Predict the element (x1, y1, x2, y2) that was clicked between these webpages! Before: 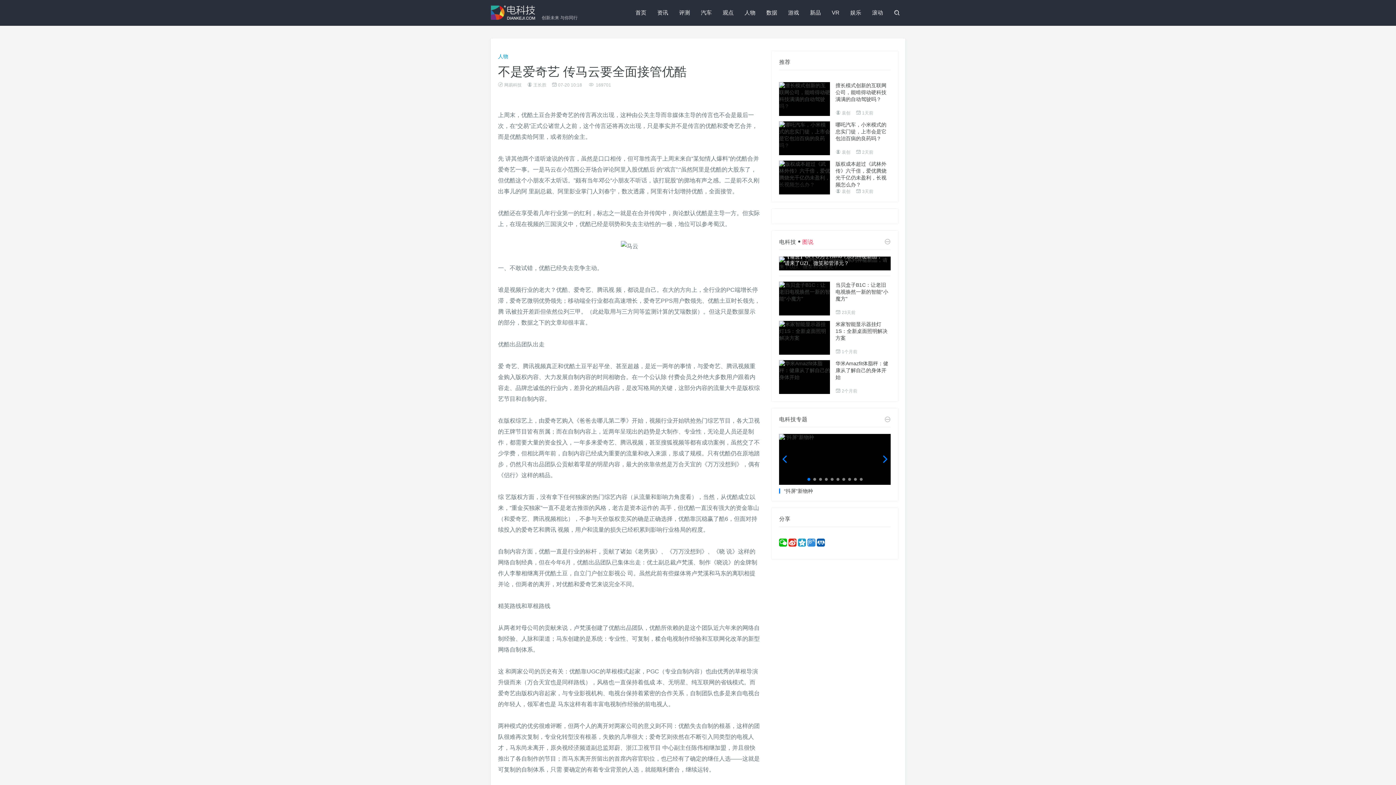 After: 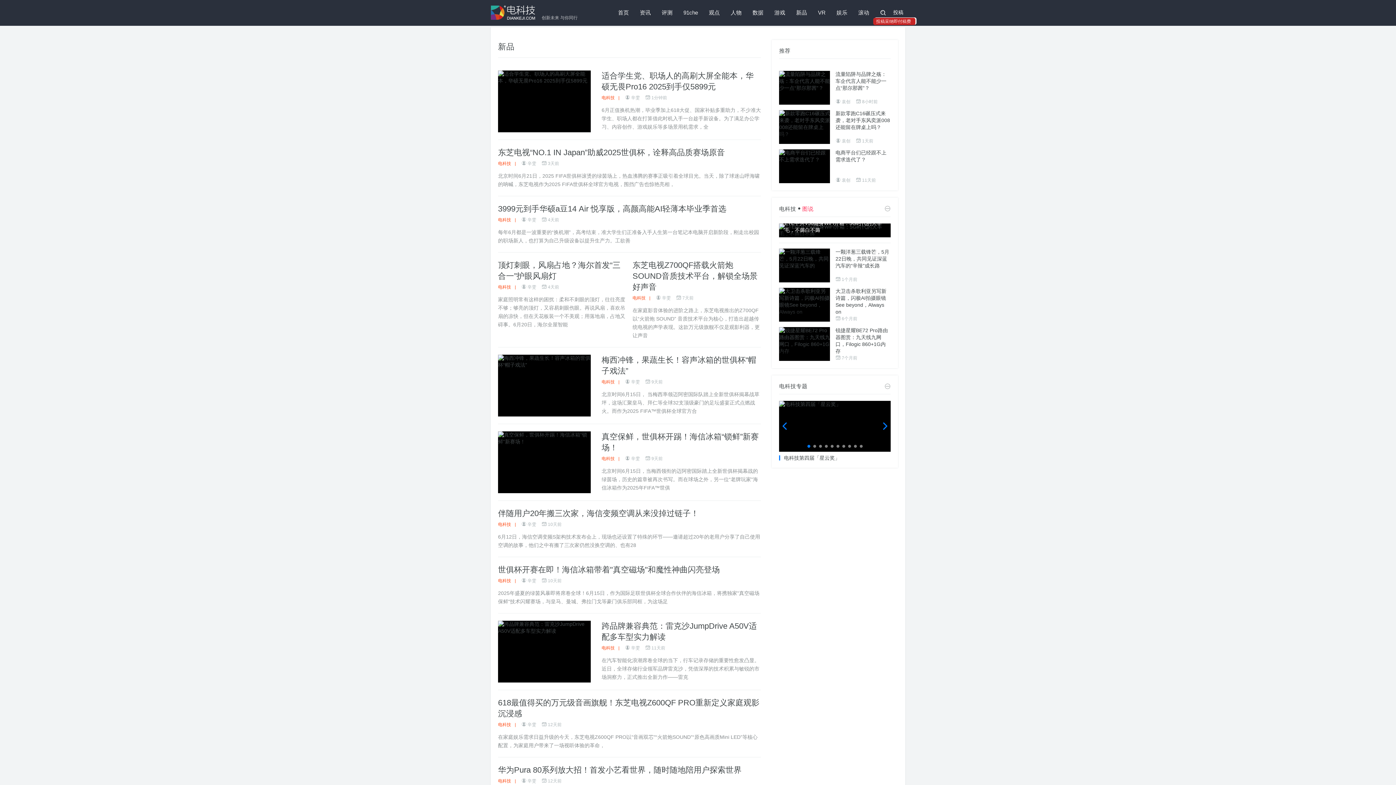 Action: label: 新品 bbox: (804, 0, 826, 25)